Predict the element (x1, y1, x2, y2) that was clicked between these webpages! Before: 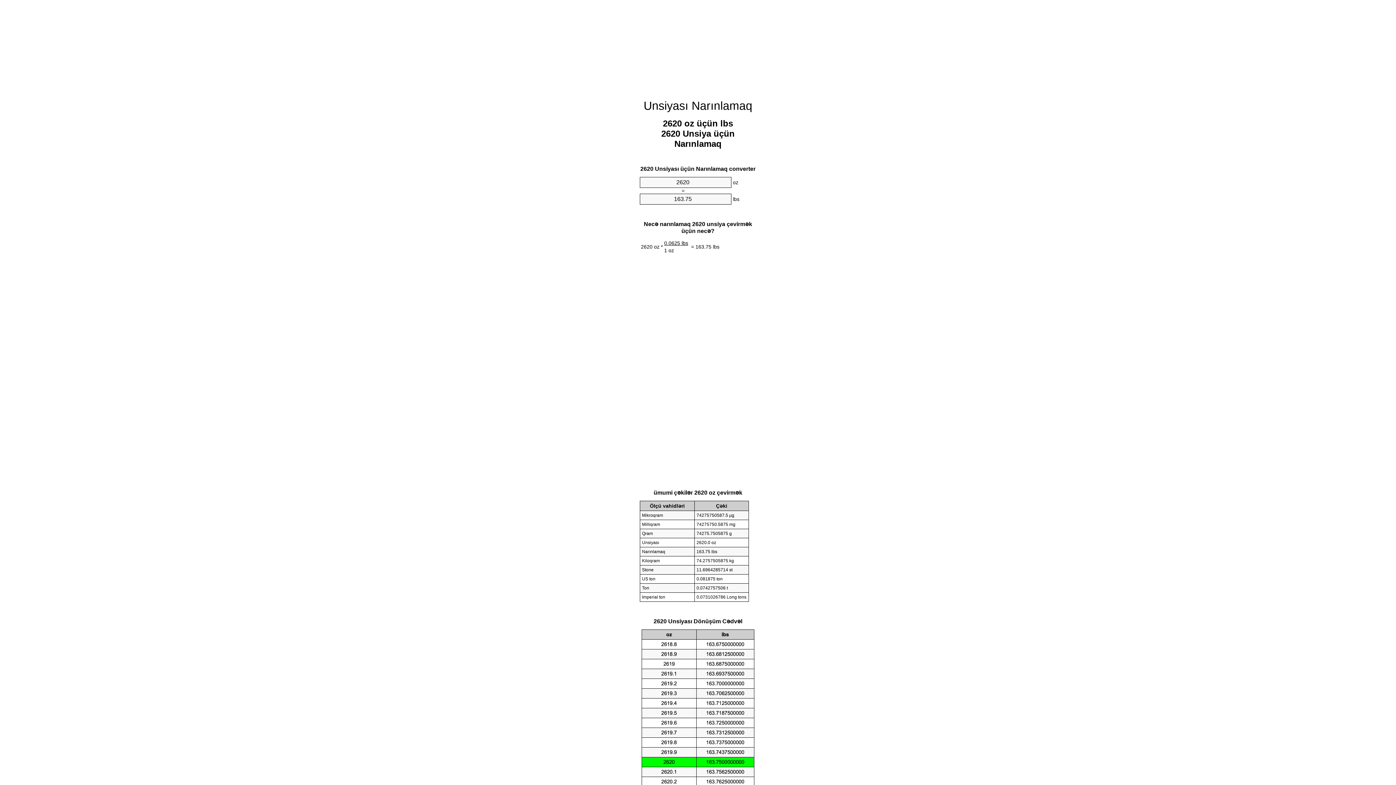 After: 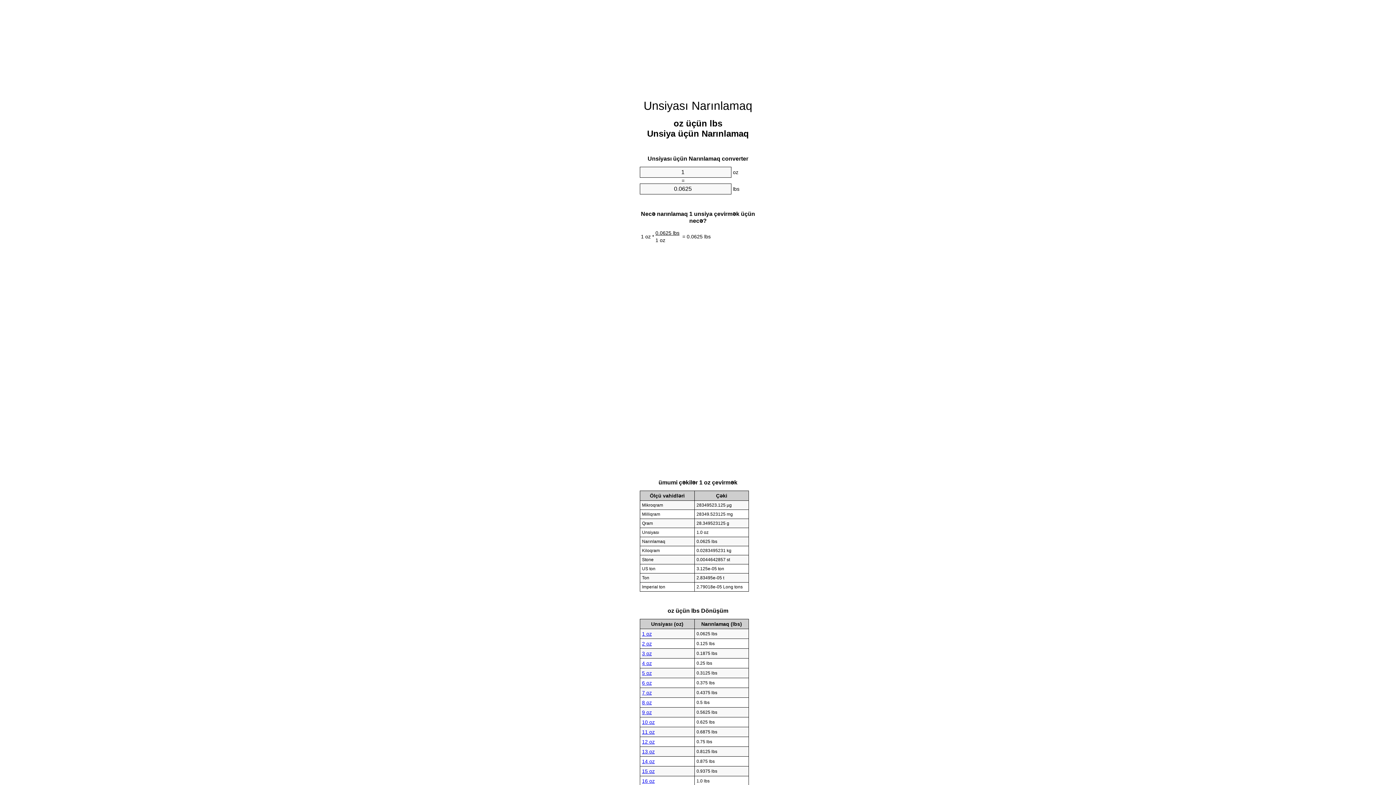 Action: bbox: (643, 99, 752, 112) label: Unsiyası Narınlamaq